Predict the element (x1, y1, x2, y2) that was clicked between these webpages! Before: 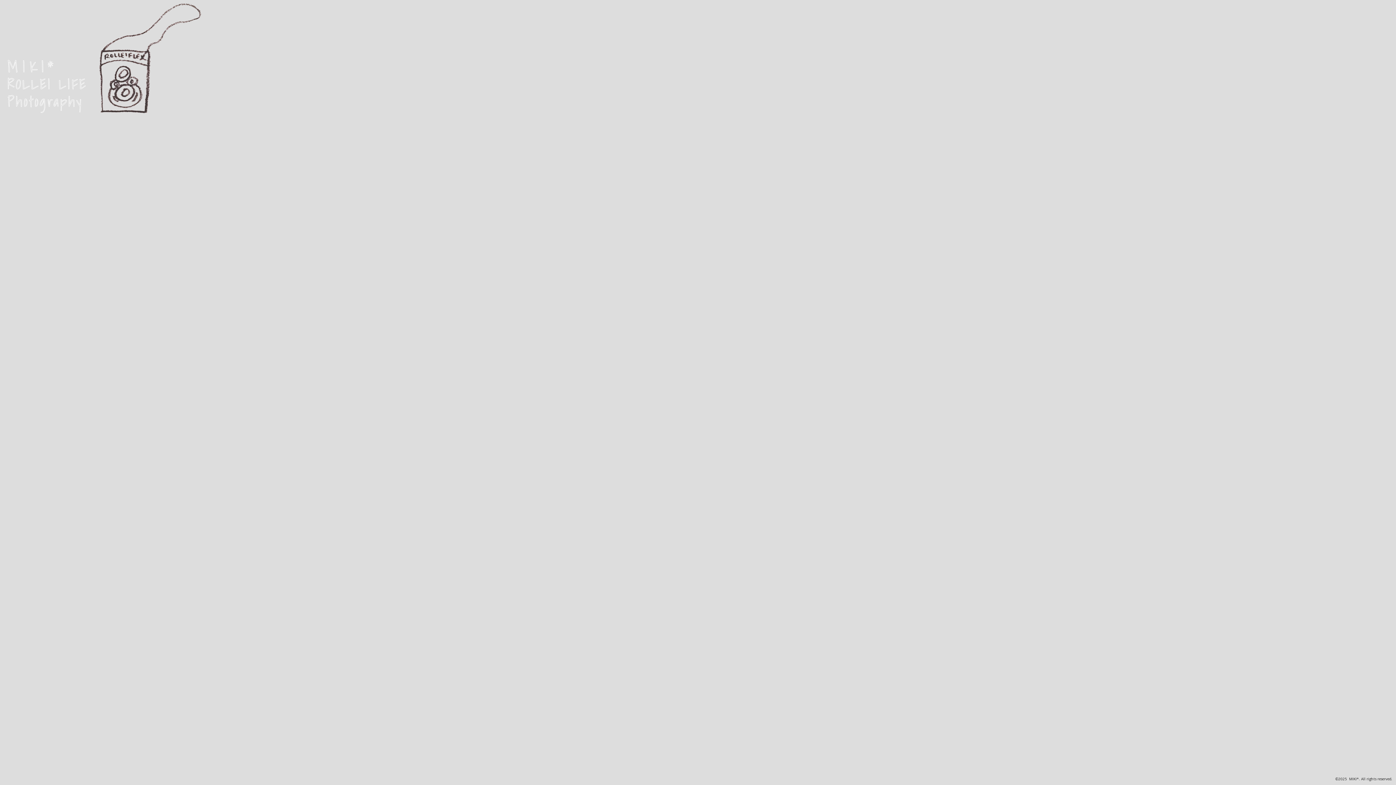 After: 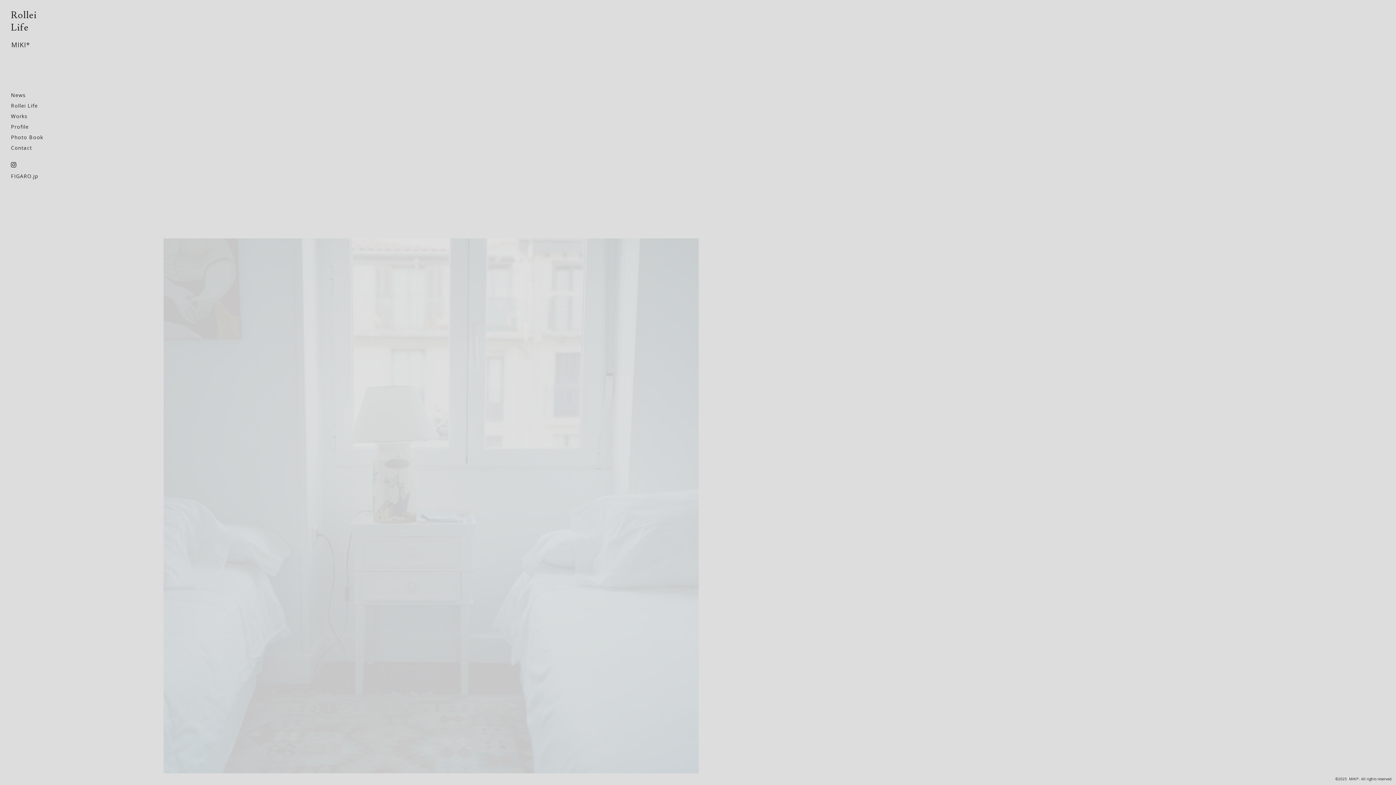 Action: bbox: (0, 112, 95, 118) label:  